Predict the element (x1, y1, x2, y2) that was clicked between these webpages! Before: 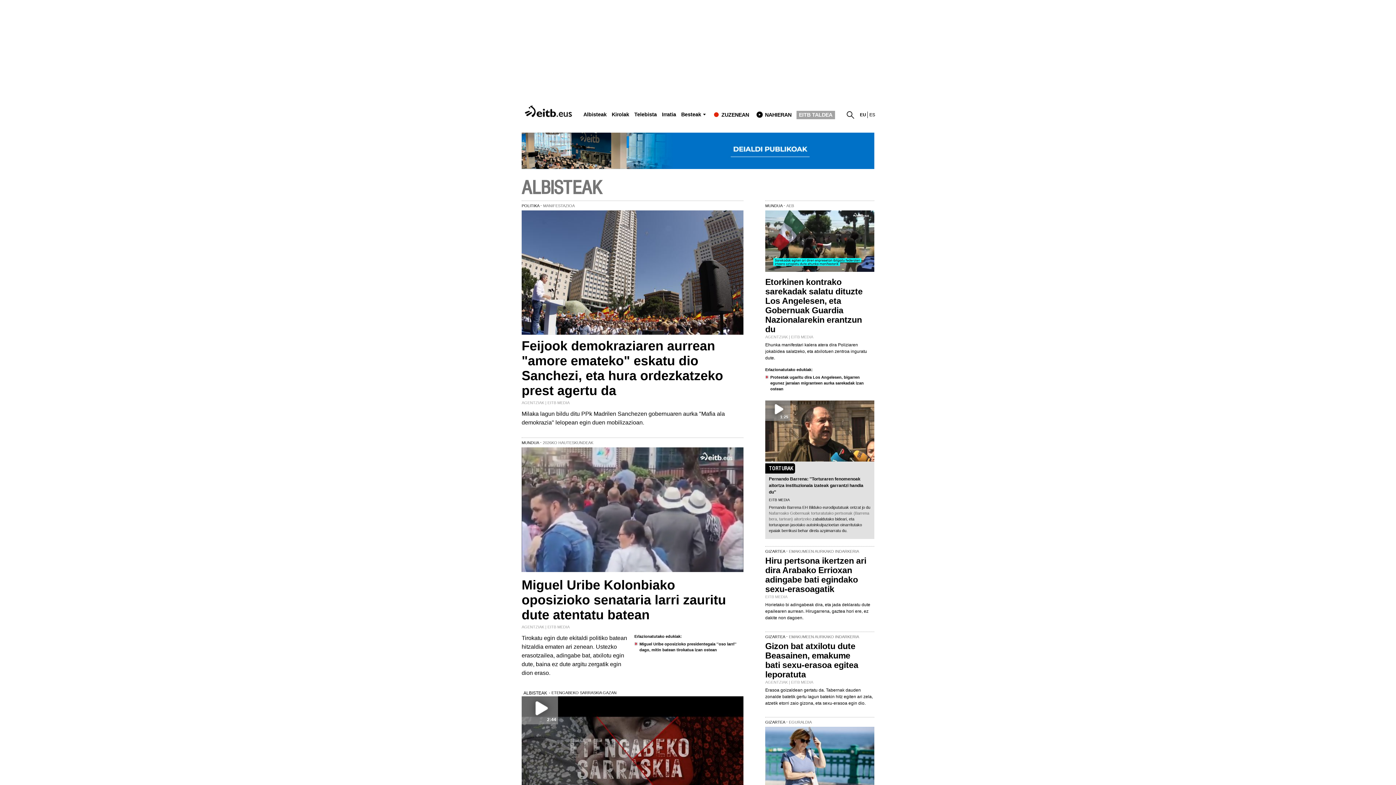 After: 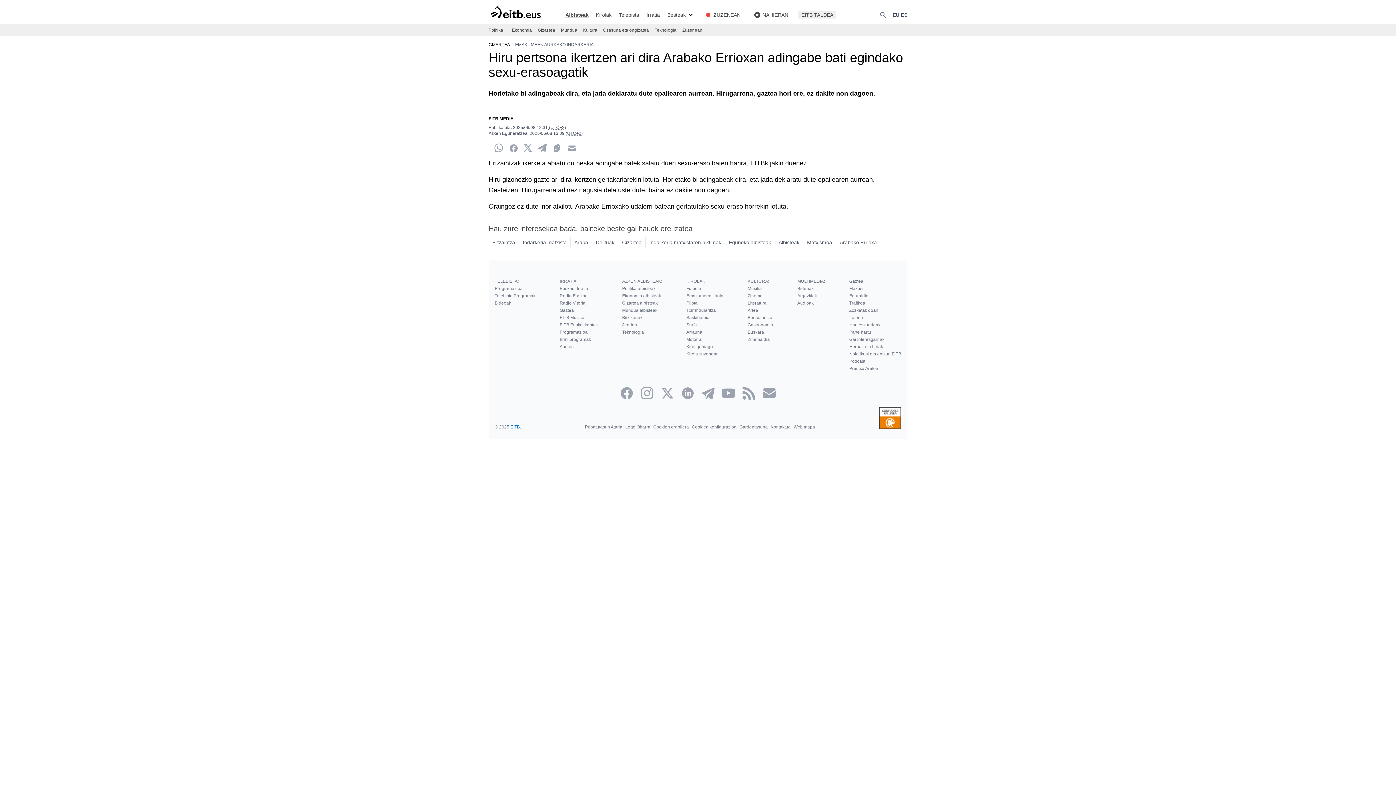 Action: label: Hiru pertsona ikertzen ari dira Arabako Errioxan adingabe bati egindako sexu-erasoagatik bbox: (765, 556, 866, 594)